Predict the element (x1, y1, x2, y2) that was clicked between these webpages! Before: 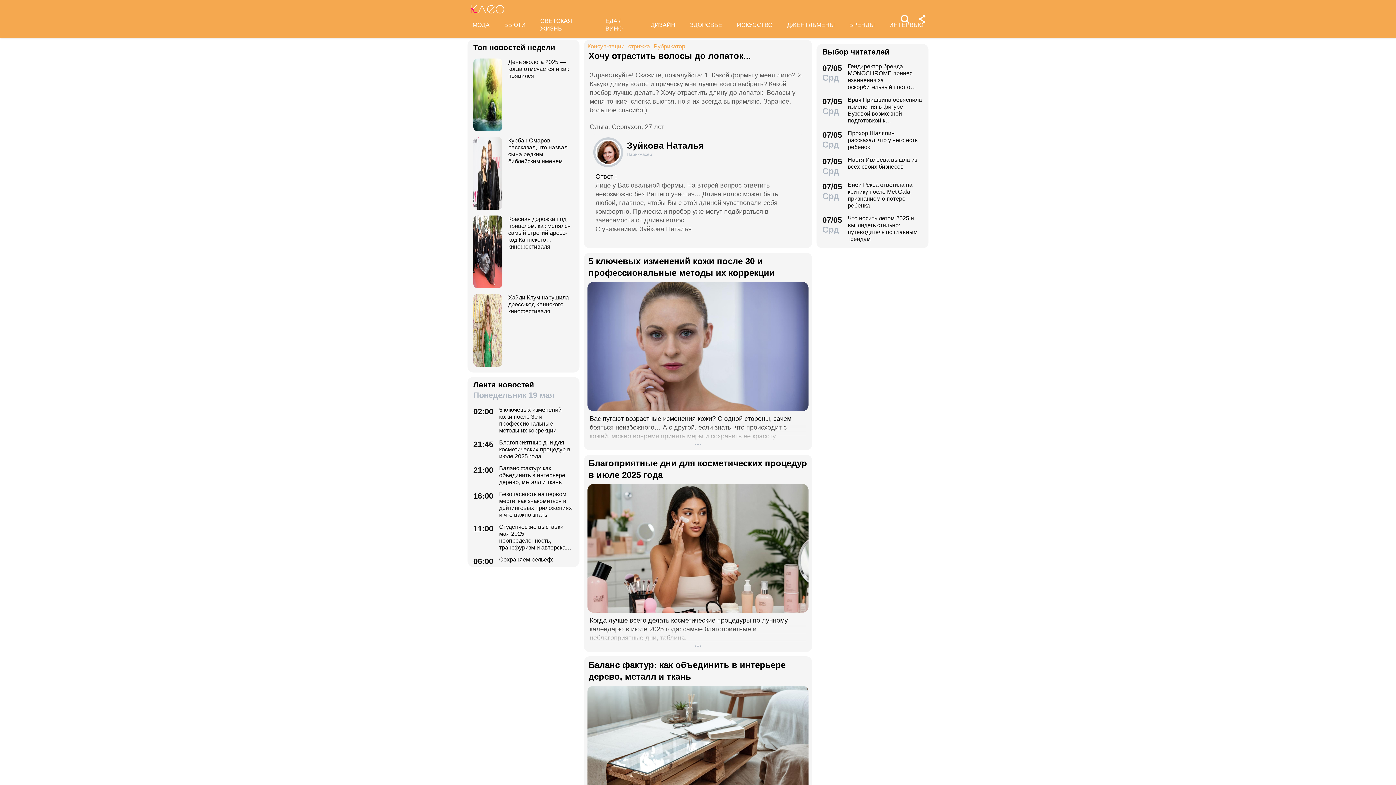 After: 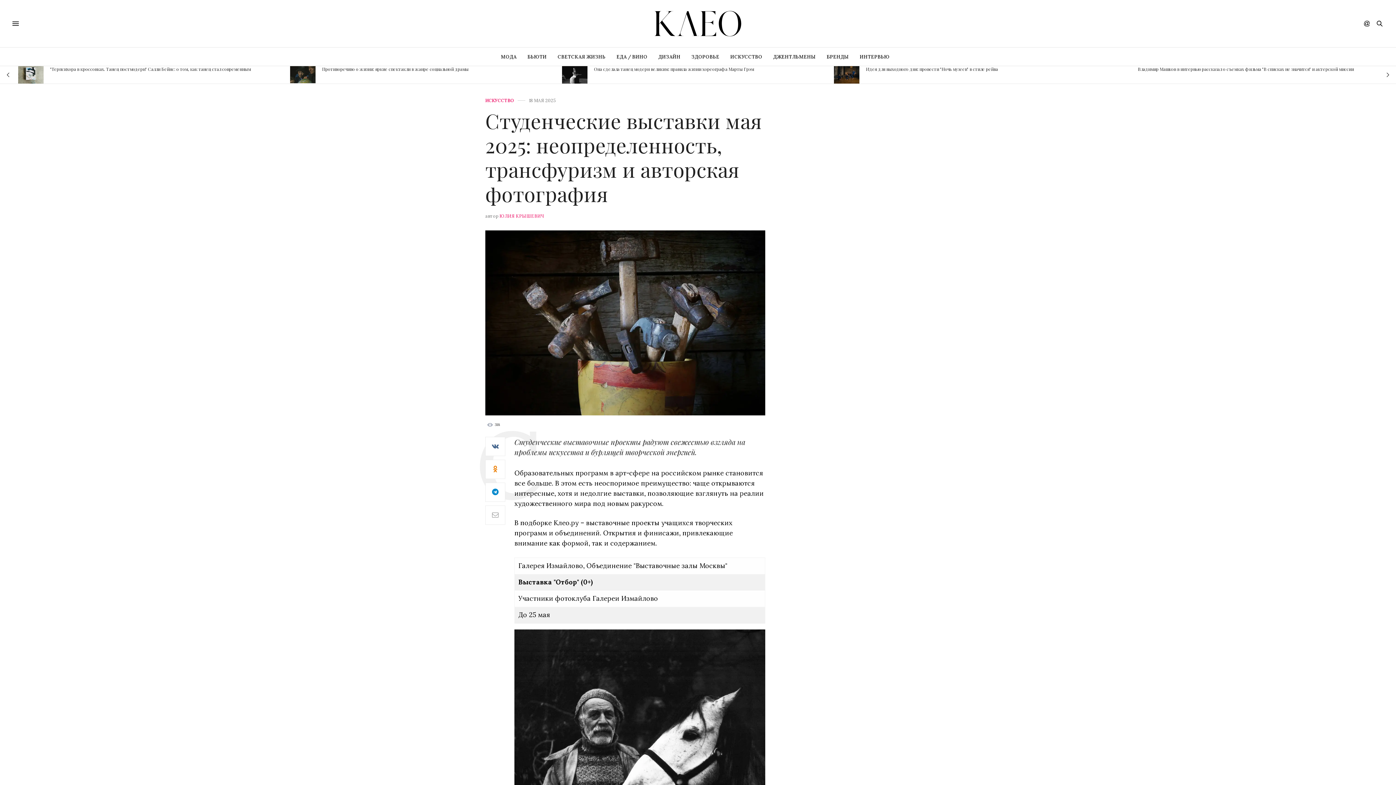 Action: bbox: (473, 523, 573, 551) label: 11:00
Студенческие выставки мая 2025: неопределенность, трансфуризм и авторская фотография